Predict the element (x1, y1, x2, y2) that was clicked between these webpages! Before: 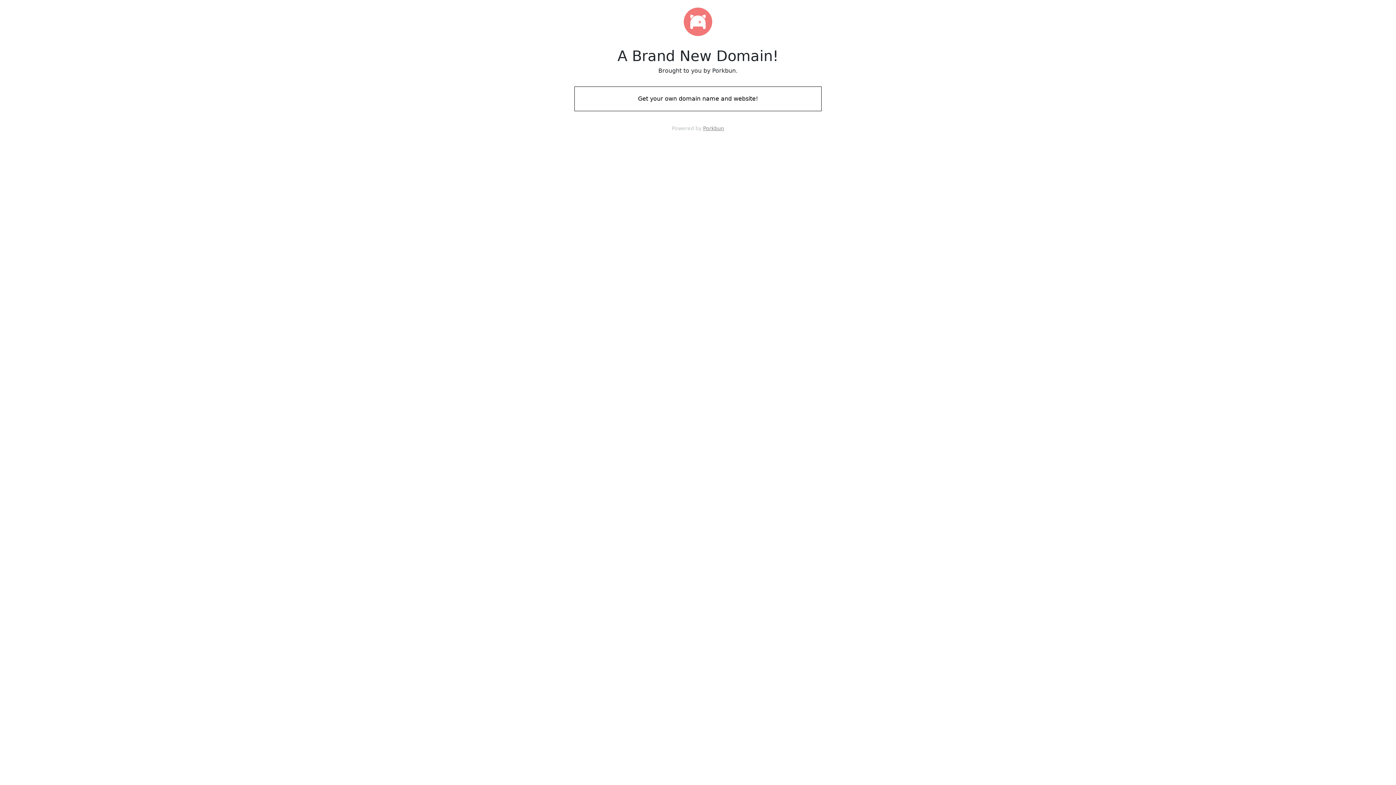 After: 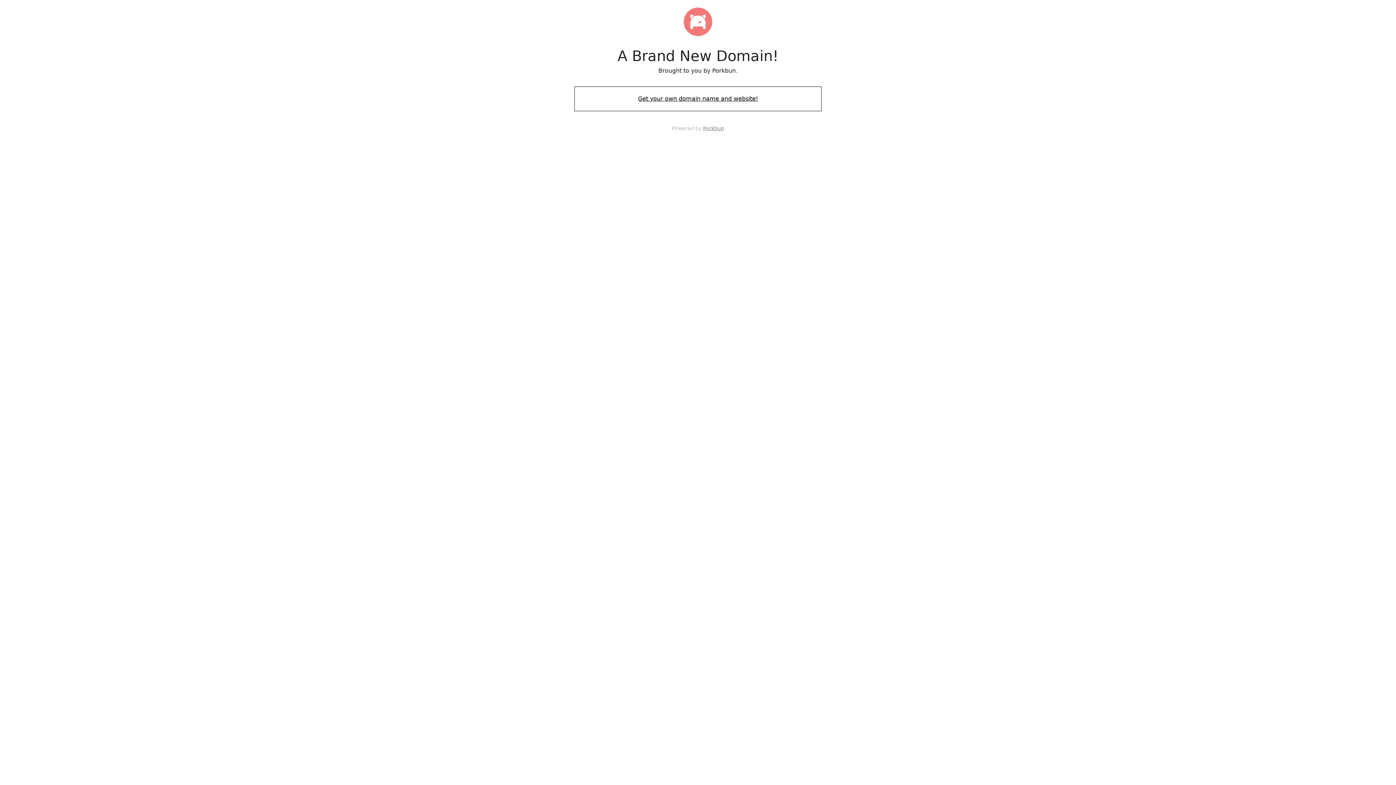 Action: label: Get your own domain name and website! bbox: (574, 88, 821, 109)